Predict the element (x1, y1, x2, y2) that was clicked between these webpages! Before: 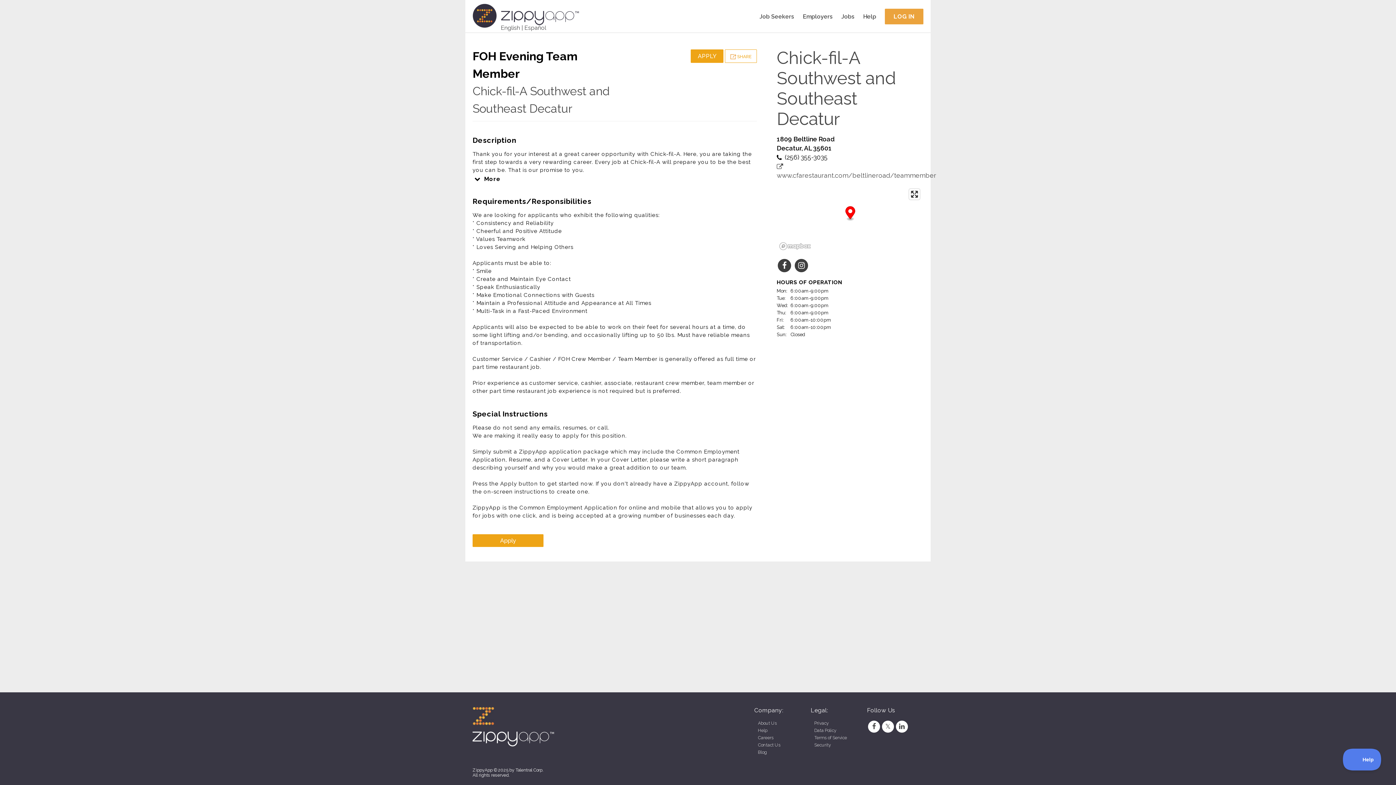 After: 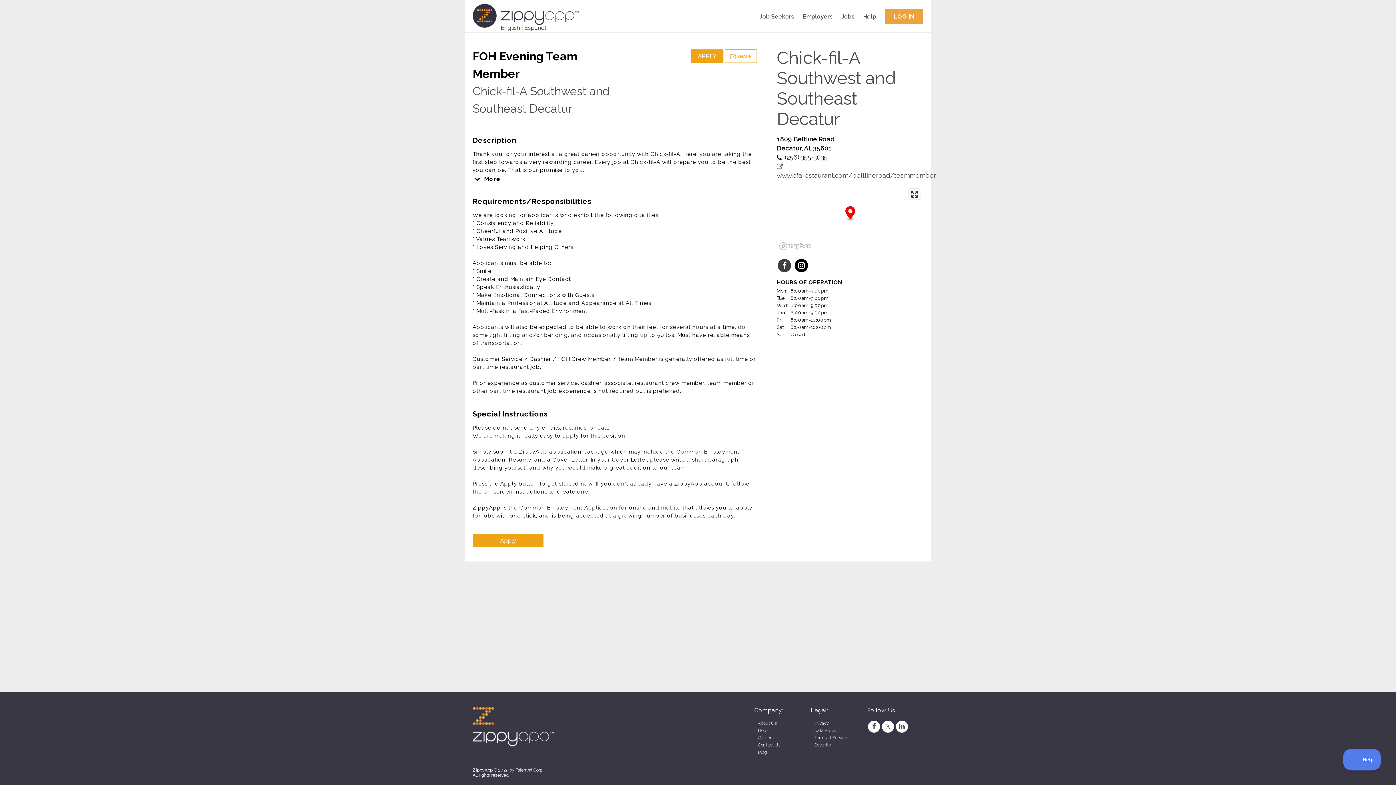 Action: bbox: (793, 258, 809, 273)